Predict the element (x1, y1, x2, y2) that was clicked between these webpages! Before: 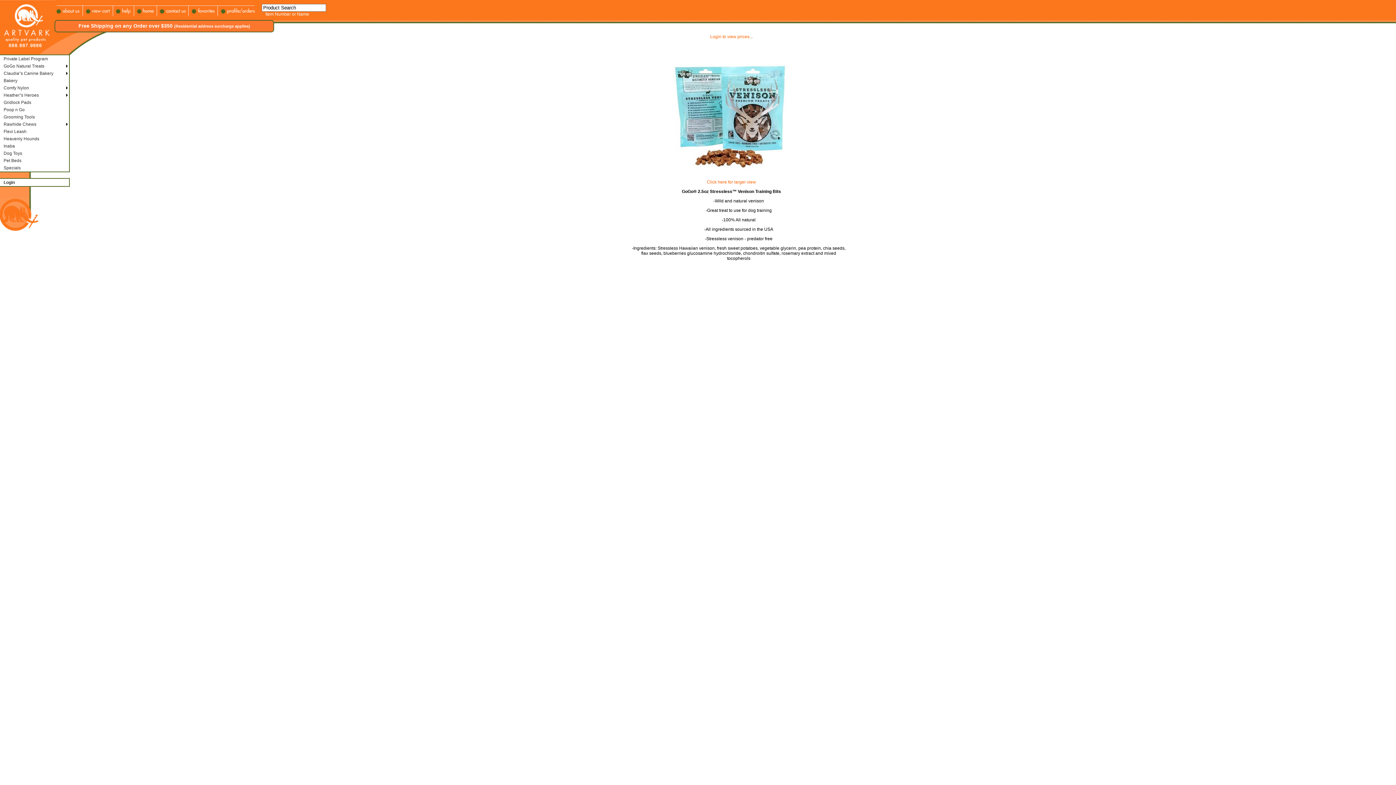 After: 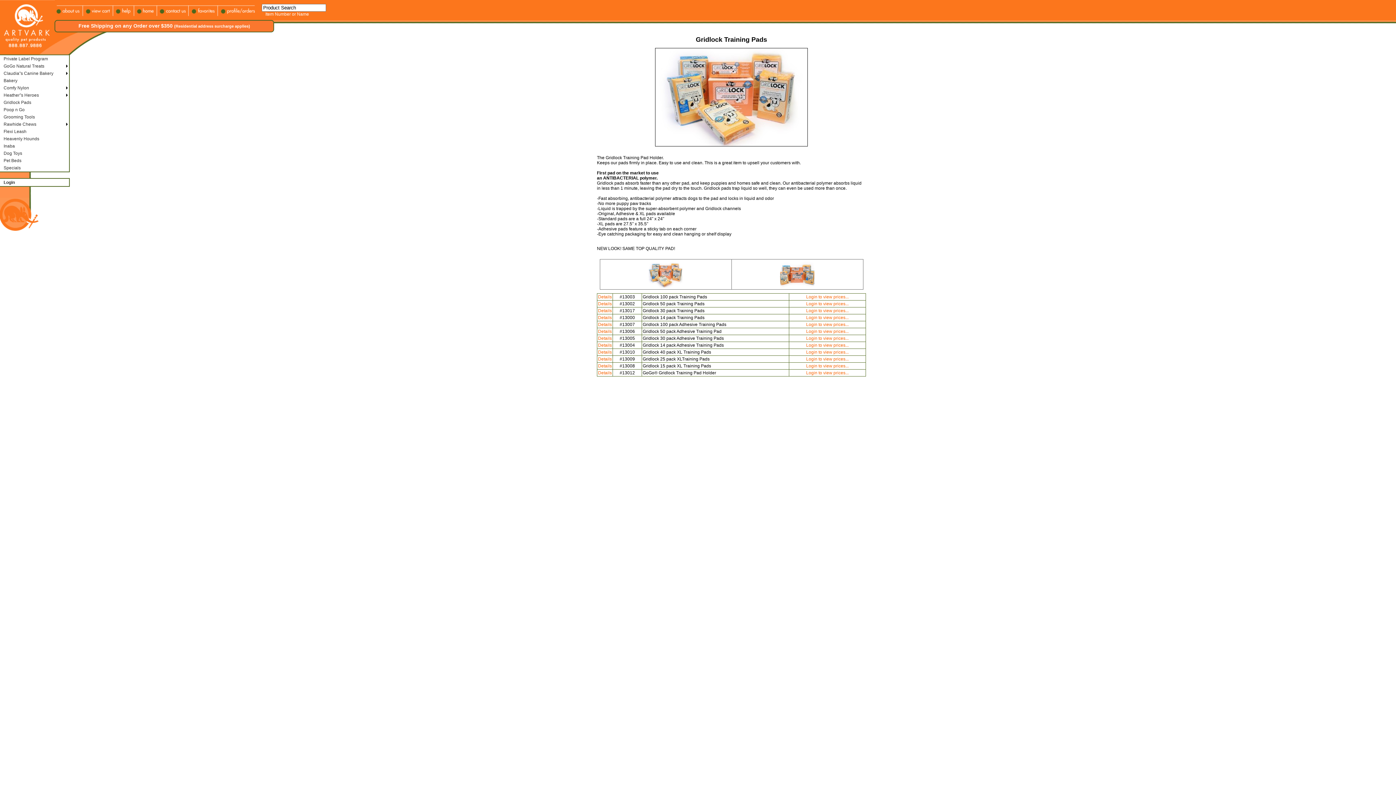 Action: label: Gridlock Pads bbox: (0, 98, 69, 106)